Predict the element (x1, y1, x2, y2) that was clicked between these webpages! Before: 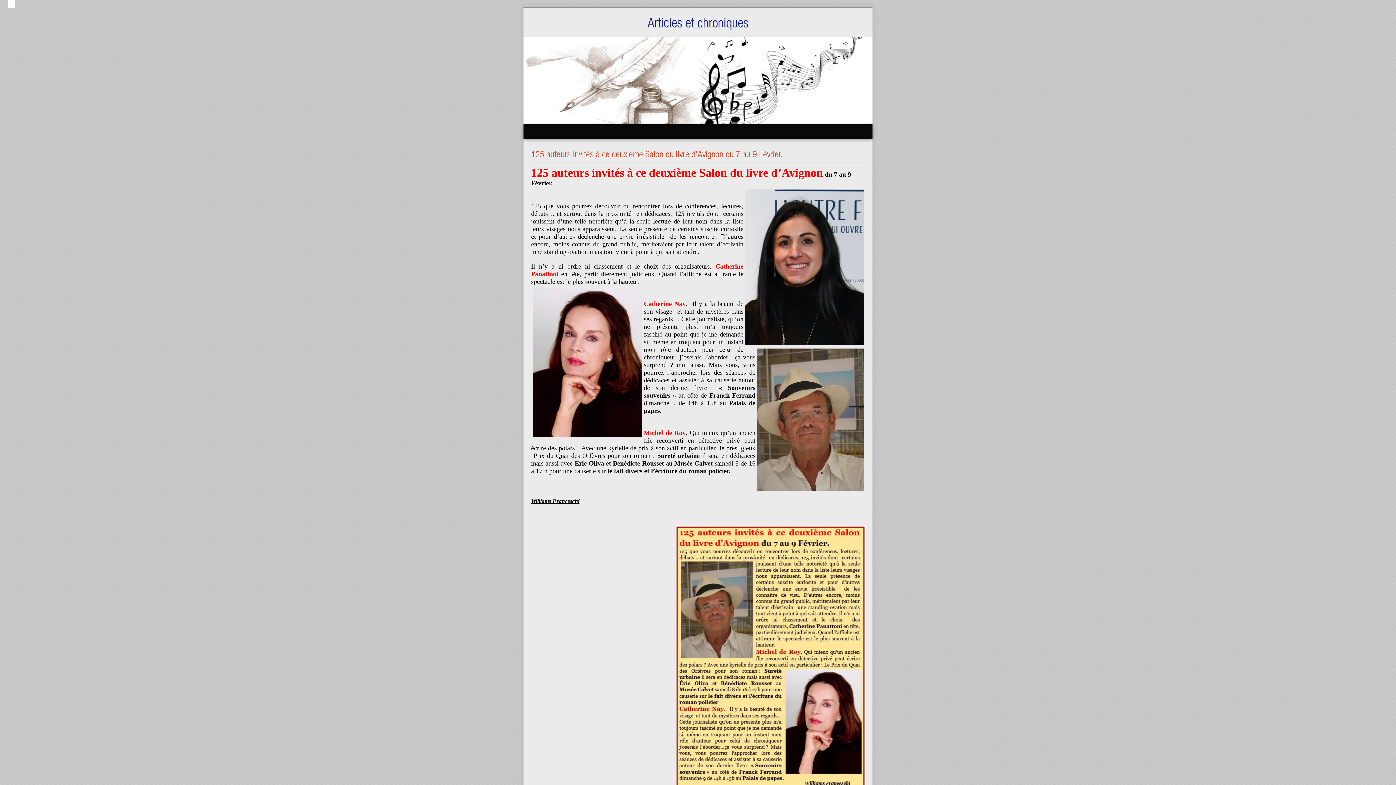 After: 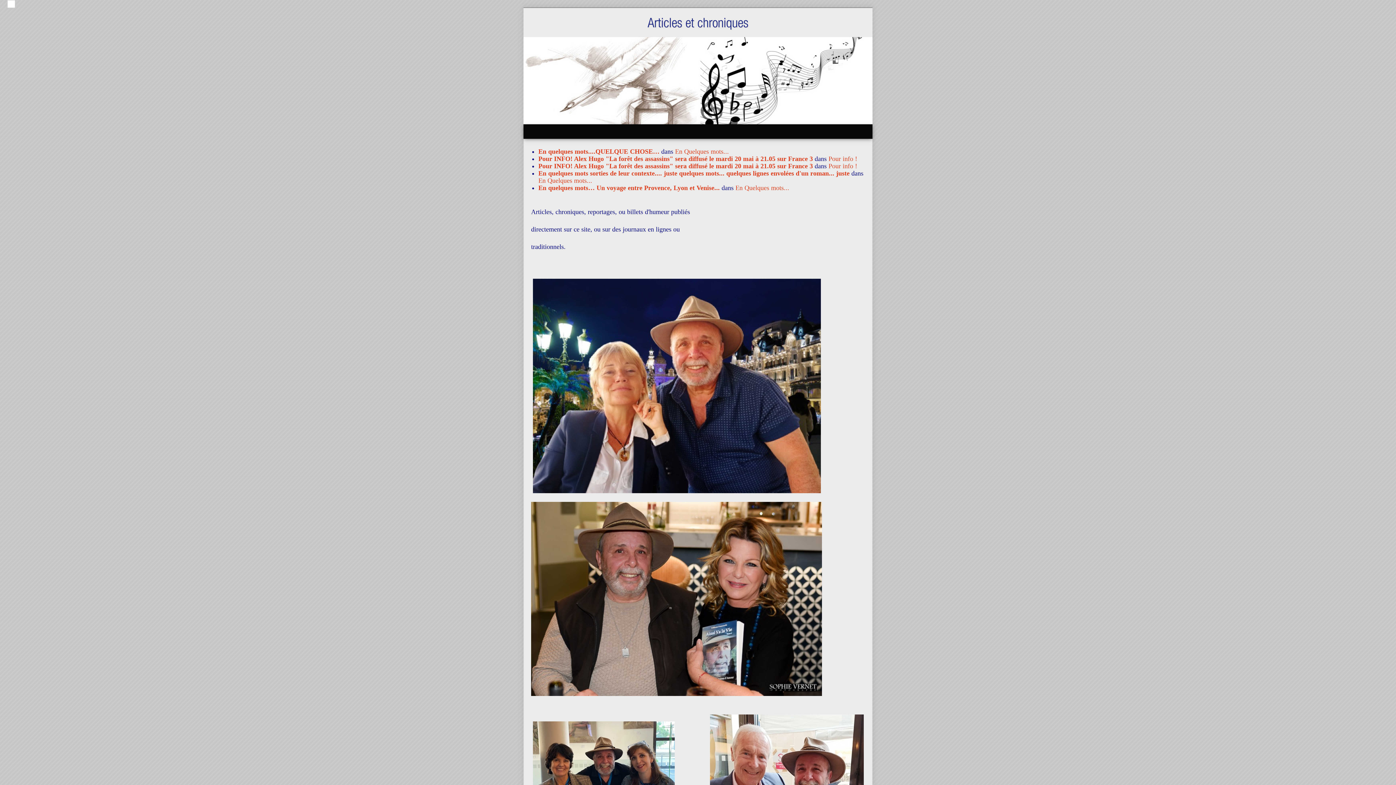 Action: label: Articles et chroniques bbox: (647, 14, 748, 30)